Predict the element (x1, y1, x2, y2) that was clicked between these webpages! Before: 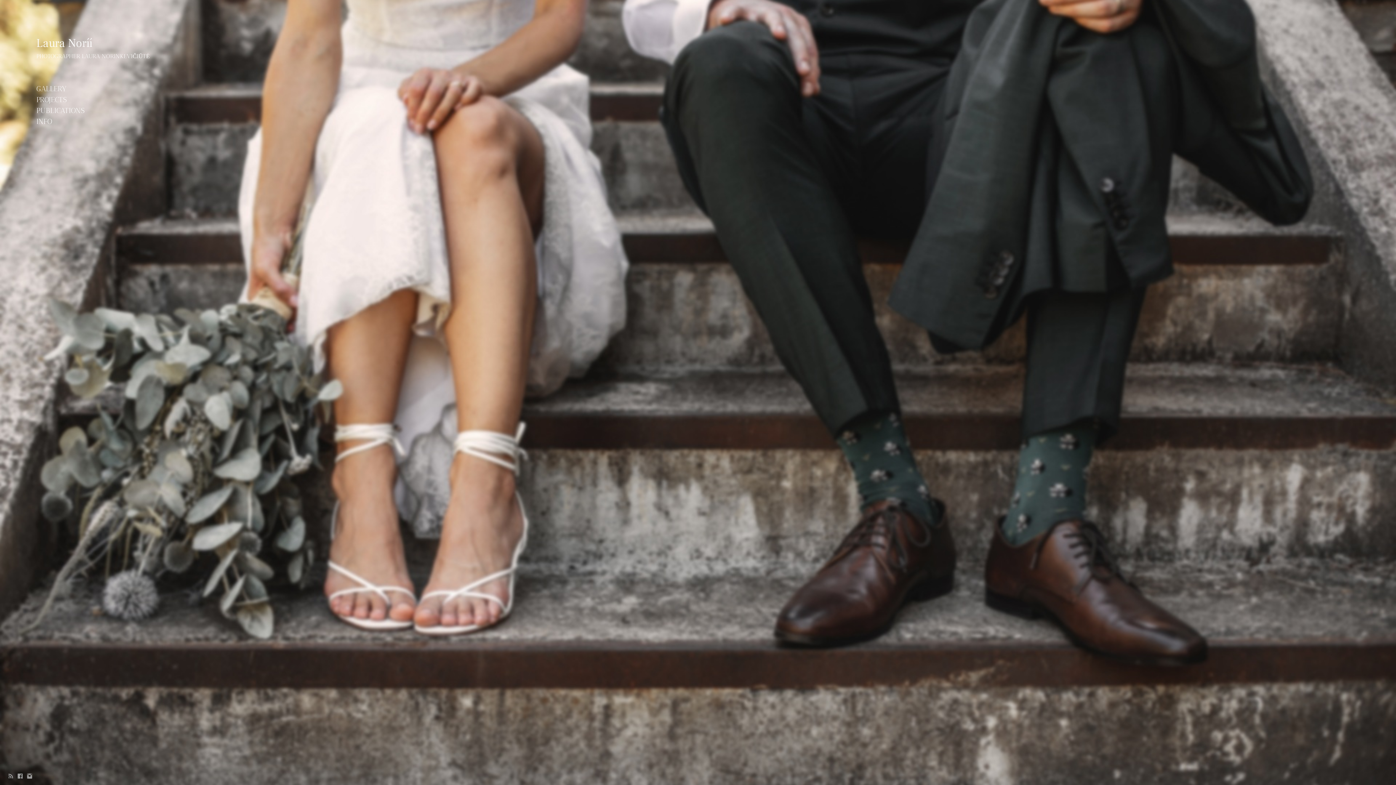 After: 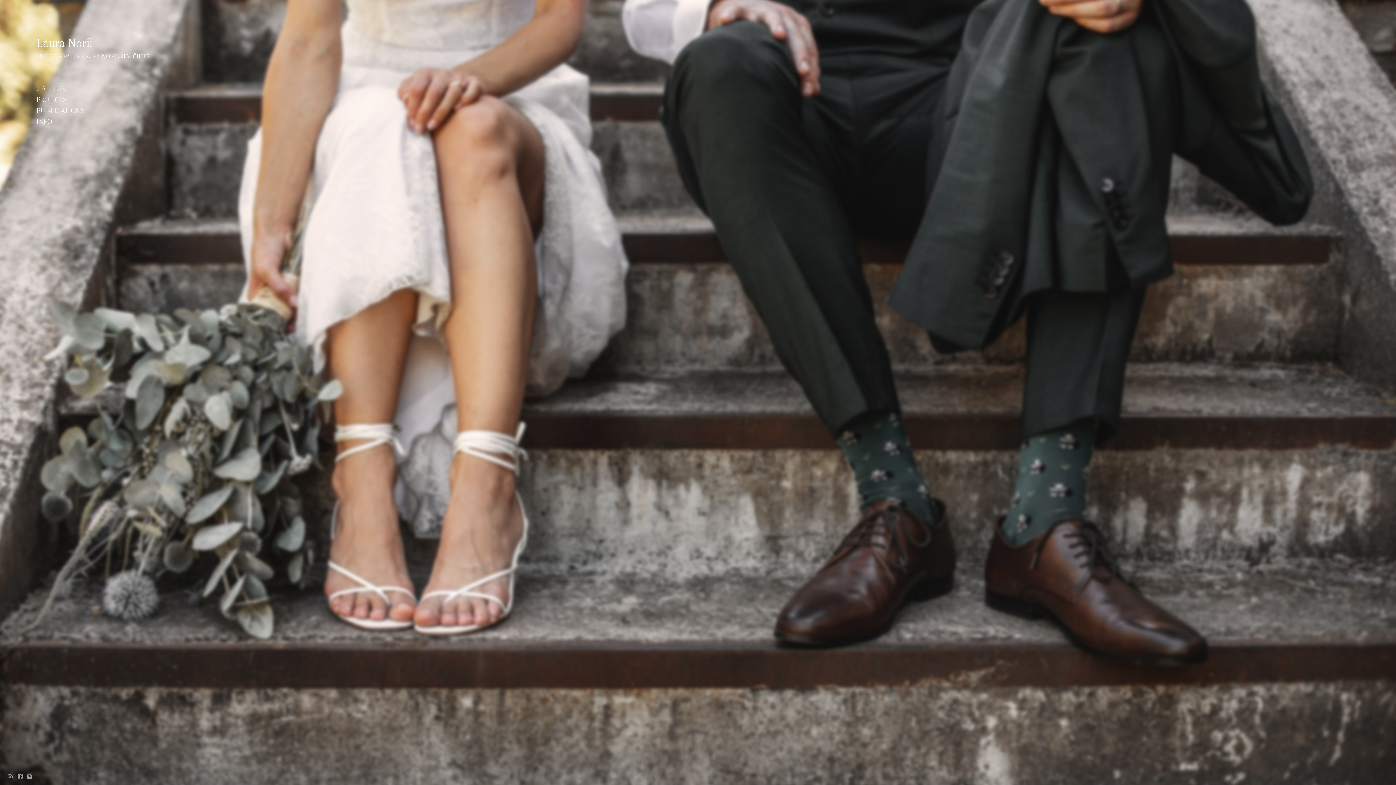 Action: bbox: (26, 775, 33, 781)